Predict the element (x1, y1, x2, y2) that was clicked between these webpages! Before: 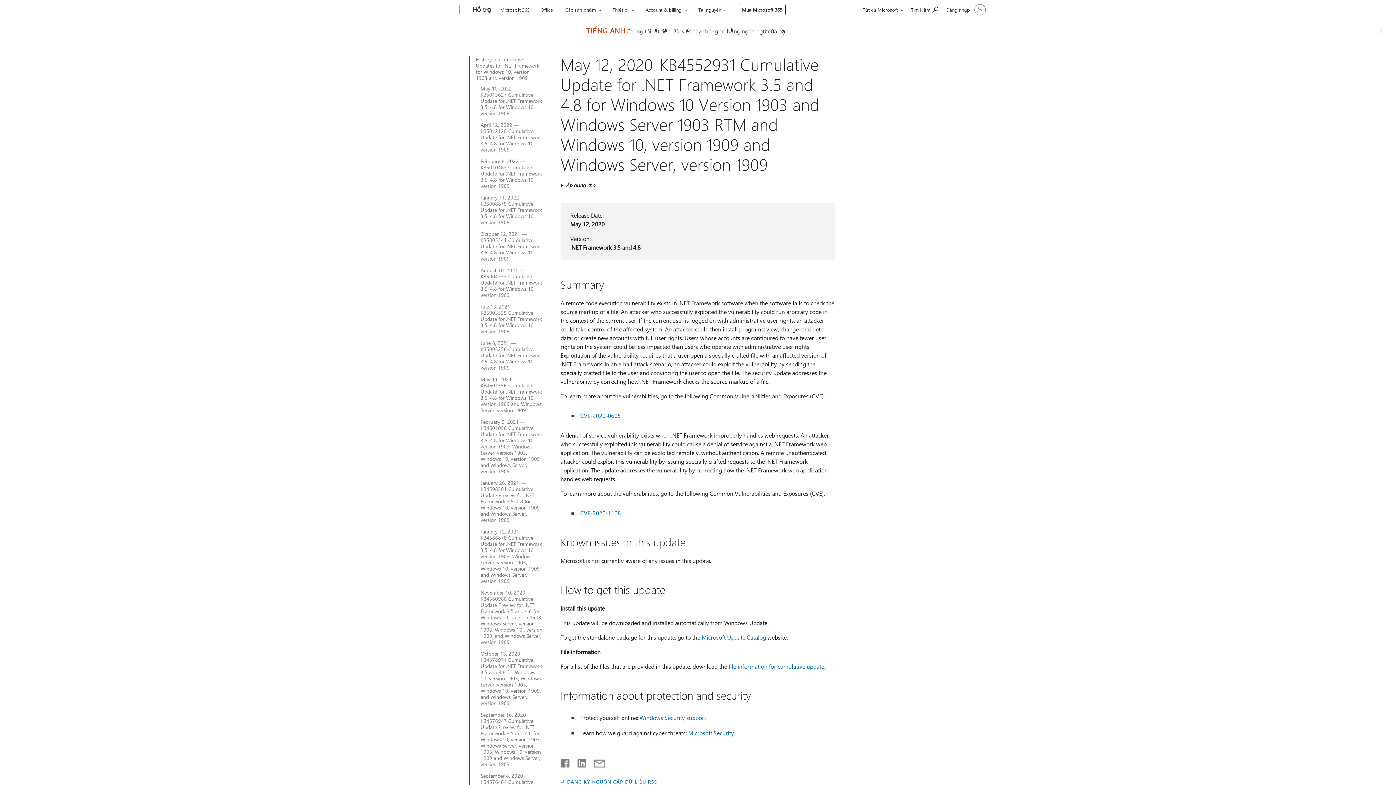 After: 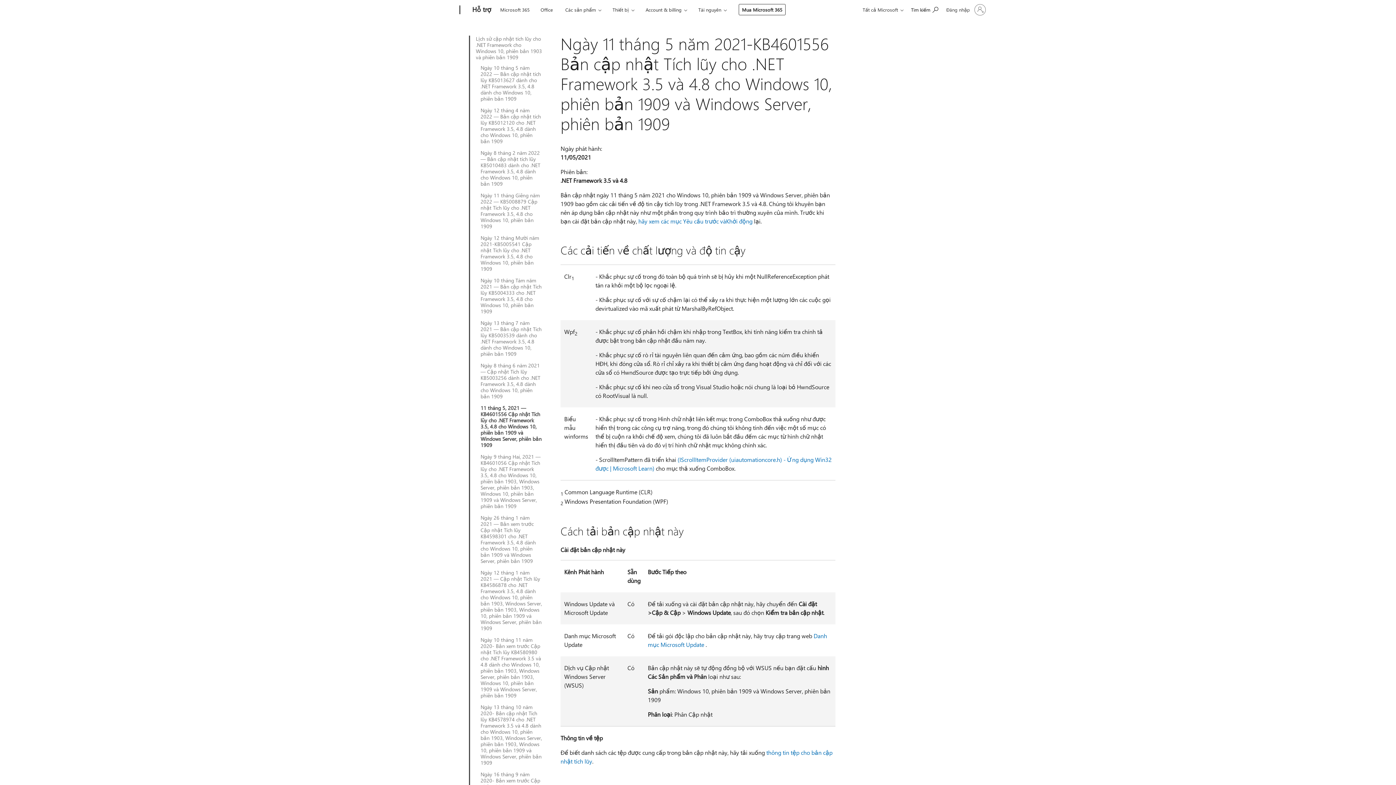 Action: bbox: (480, 376, 542, 413) label: May 11, 2021 — KB4601556 Cumulative Update for .NET Framework 3.5, 4.8 for Windows 10, version 1909 and Windows Server, version 1909